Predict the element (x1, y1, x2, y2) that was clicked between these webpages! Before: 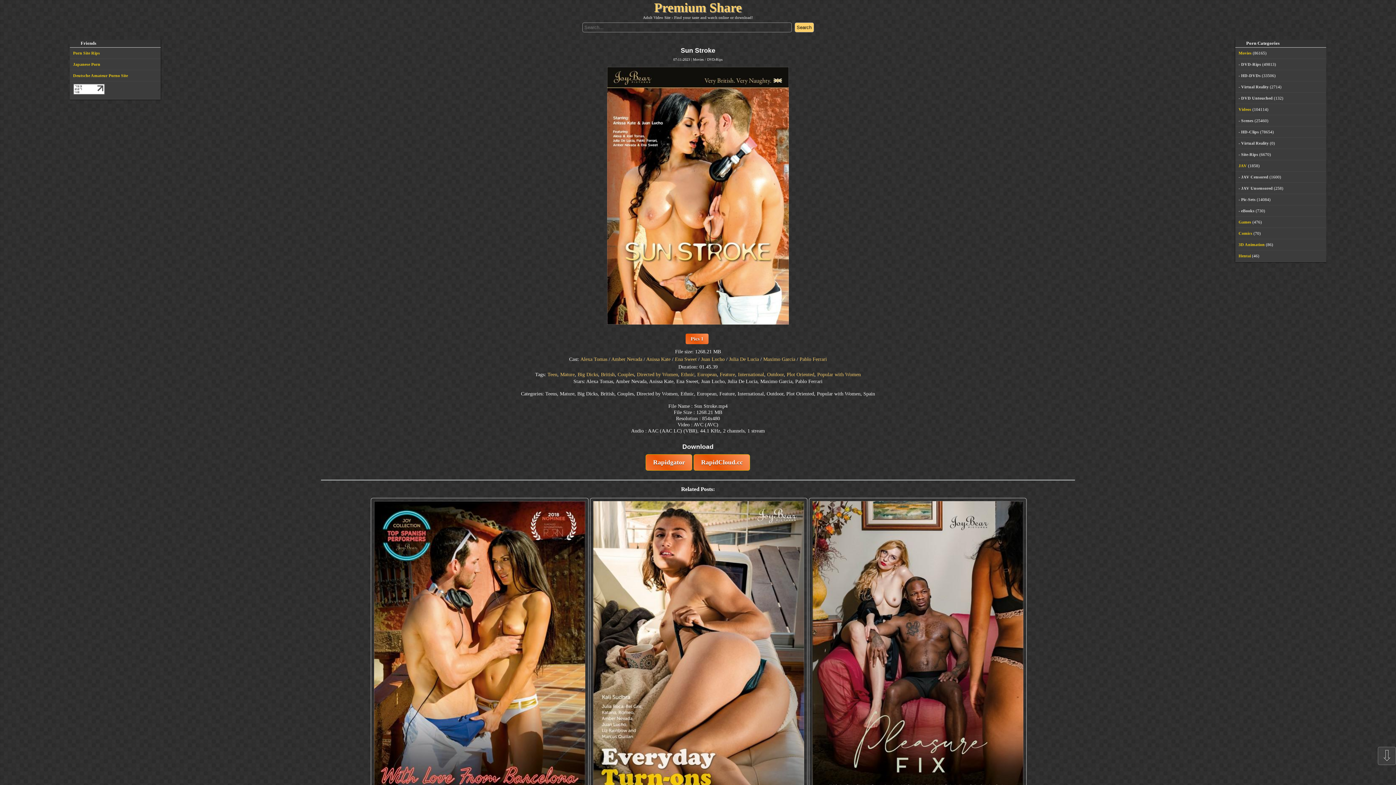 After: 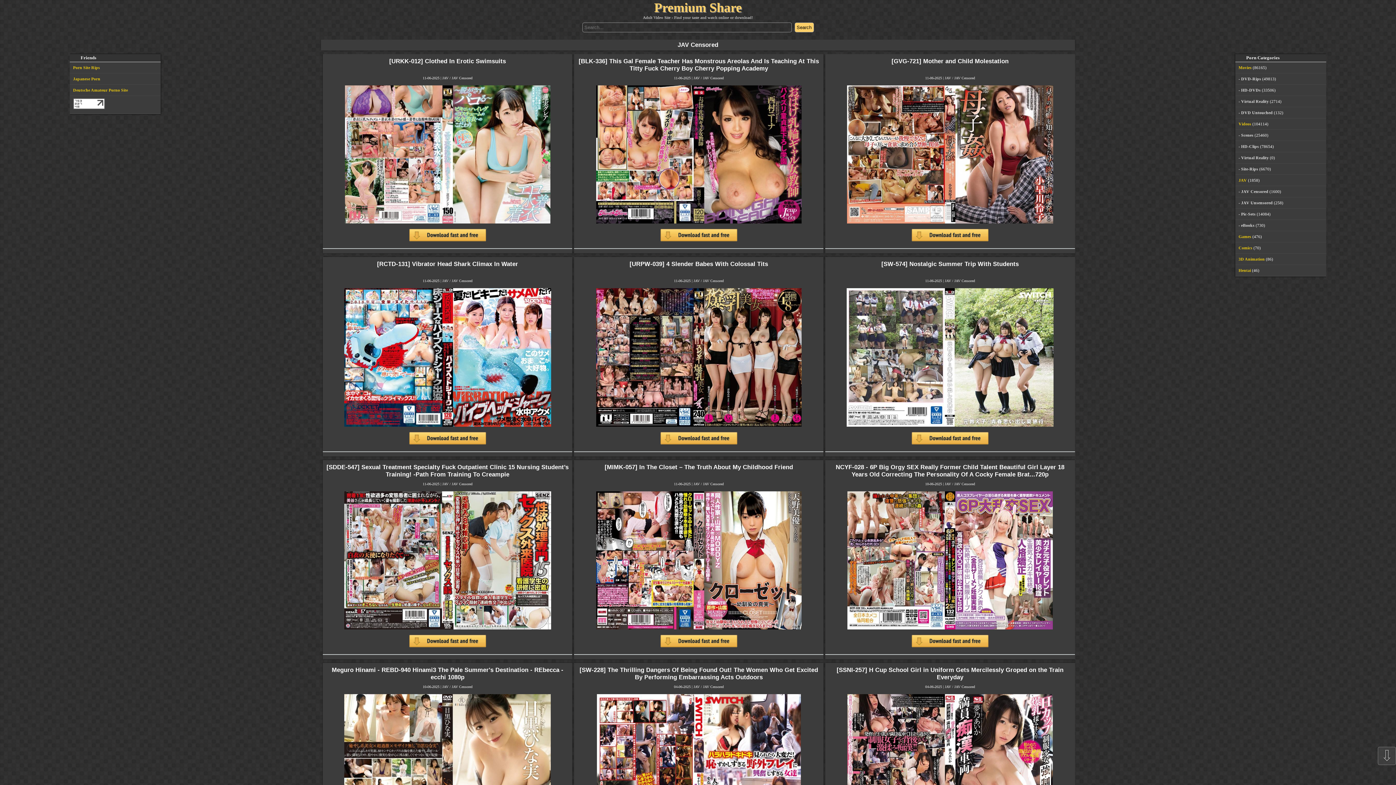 Action: bbox: (1238, 174, 1268, 179) label: JAV Censored